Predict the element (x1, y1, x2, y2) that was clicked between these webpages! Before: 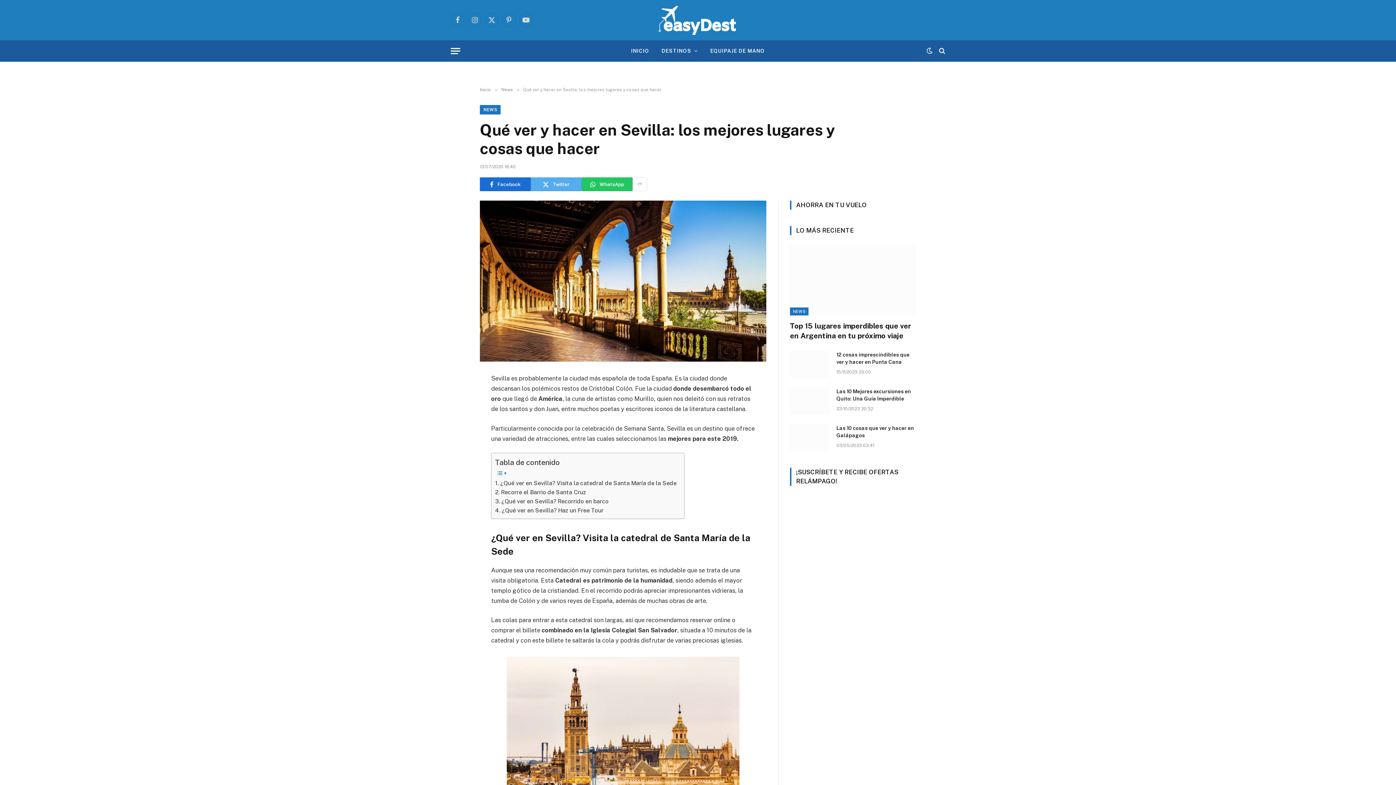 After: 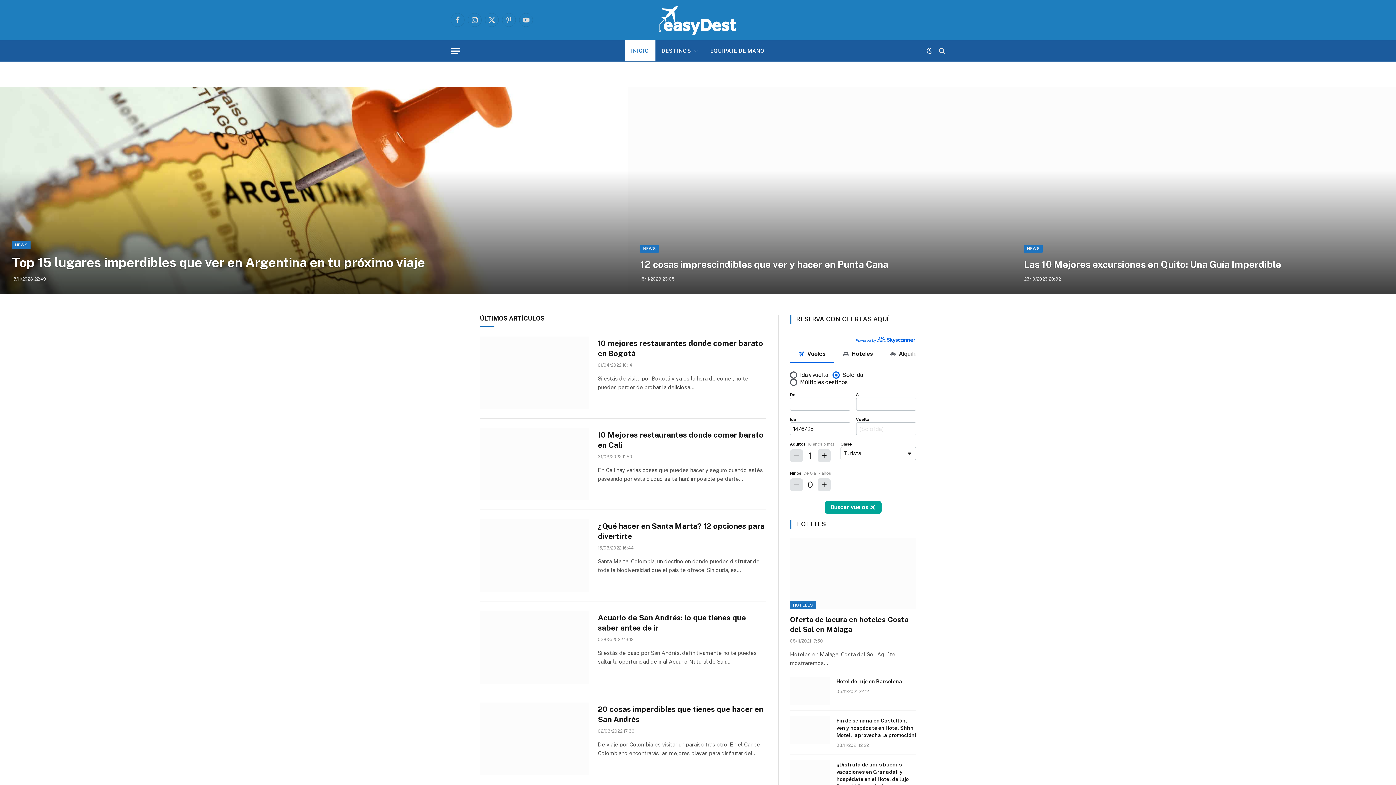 Action: label: INICIO bbox: (625, 40, 655, 61)